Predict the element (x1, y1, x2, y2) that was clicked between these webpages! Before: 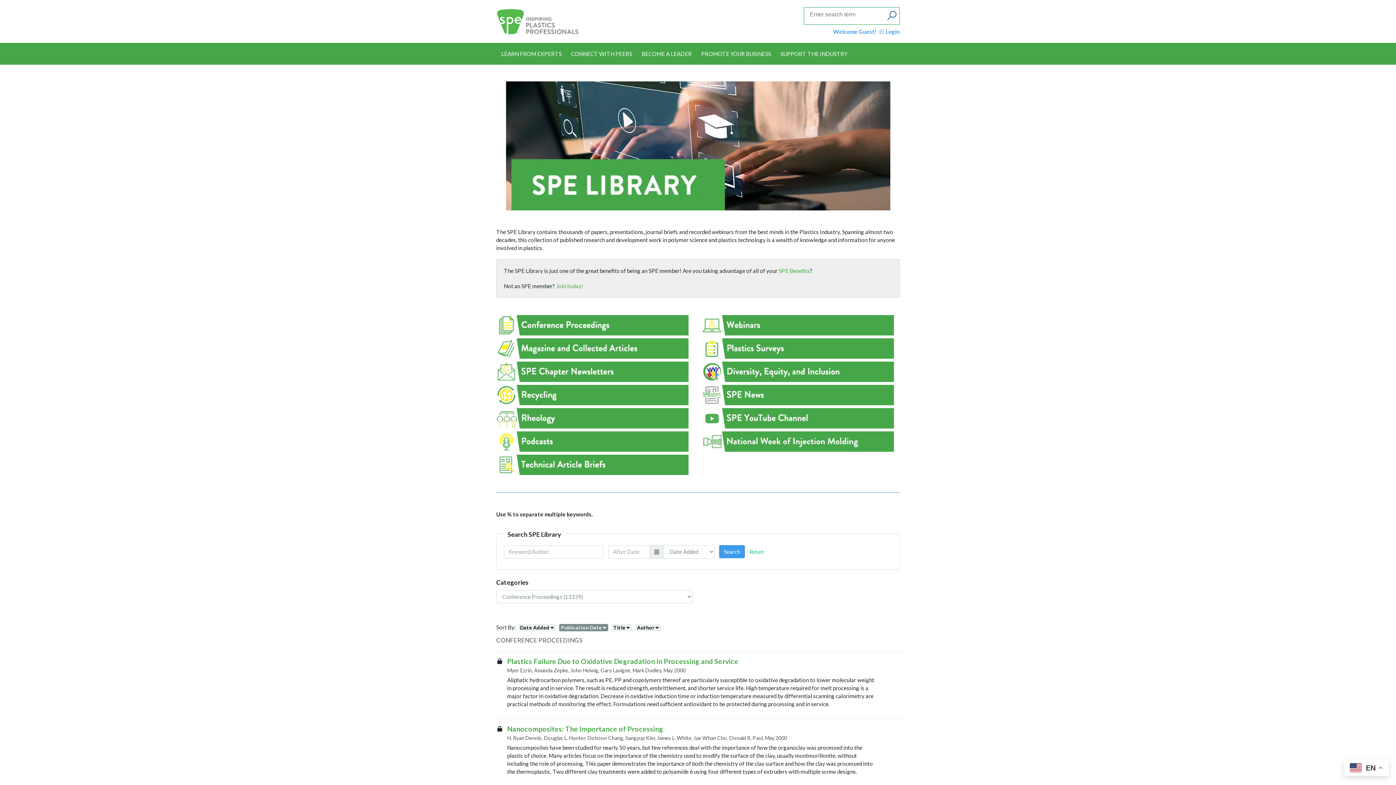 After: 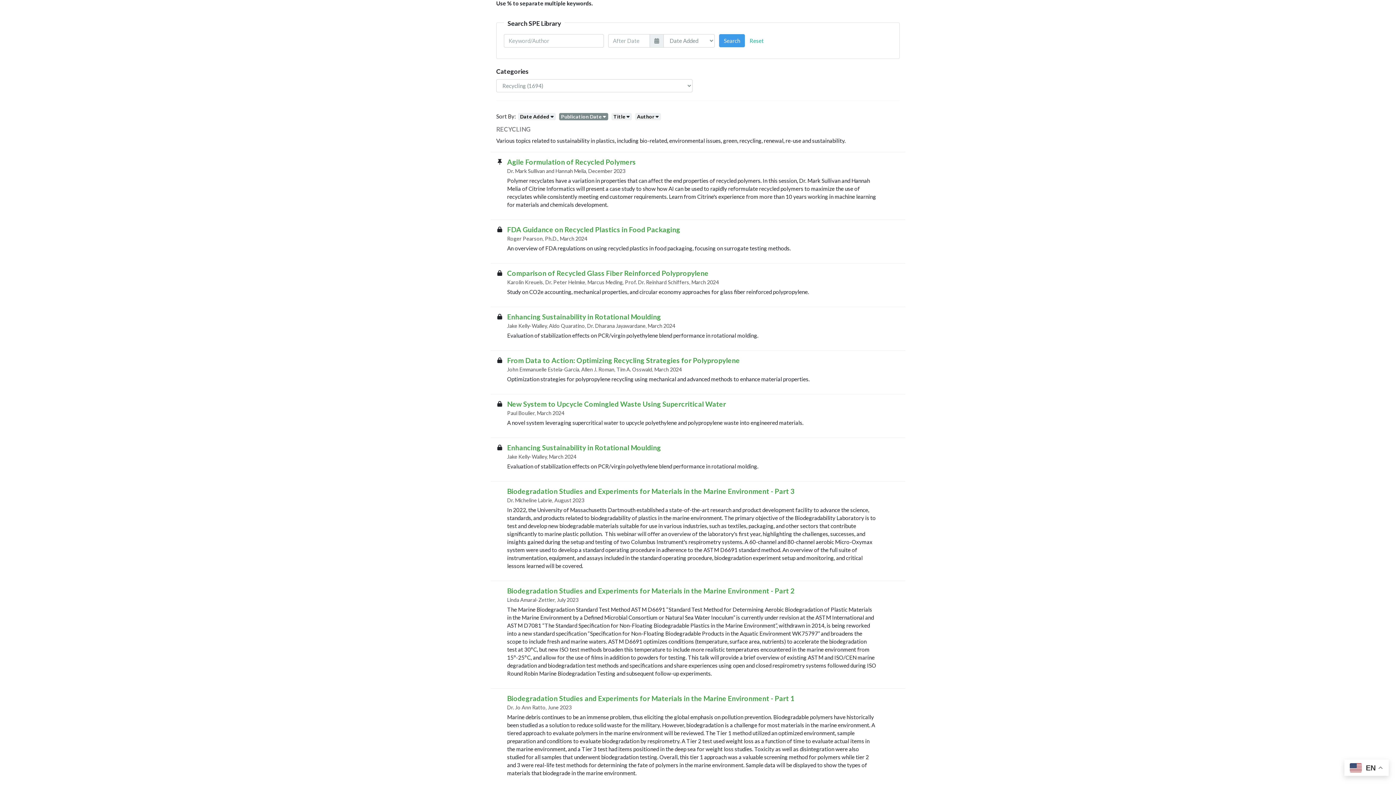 Action: bbox: (496, 391, 688, 397)